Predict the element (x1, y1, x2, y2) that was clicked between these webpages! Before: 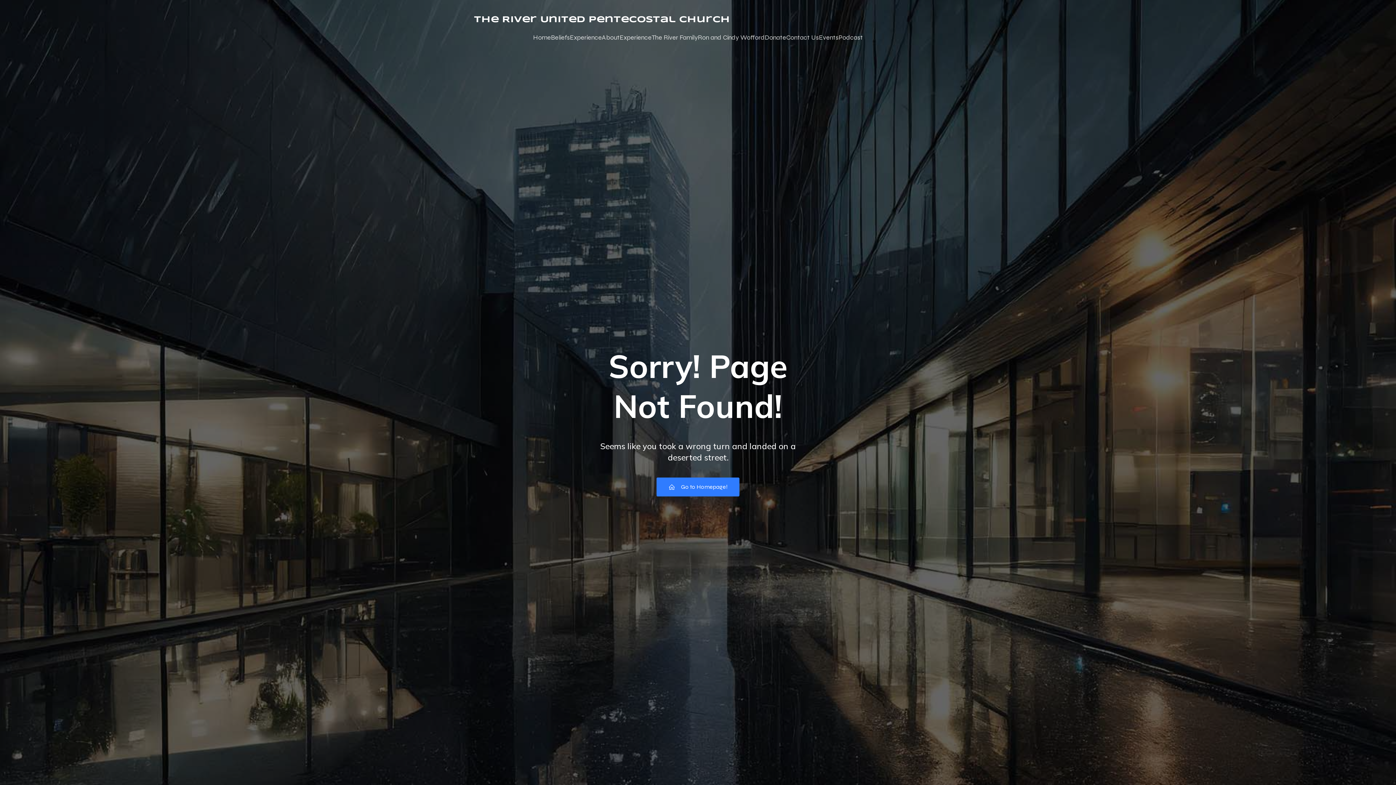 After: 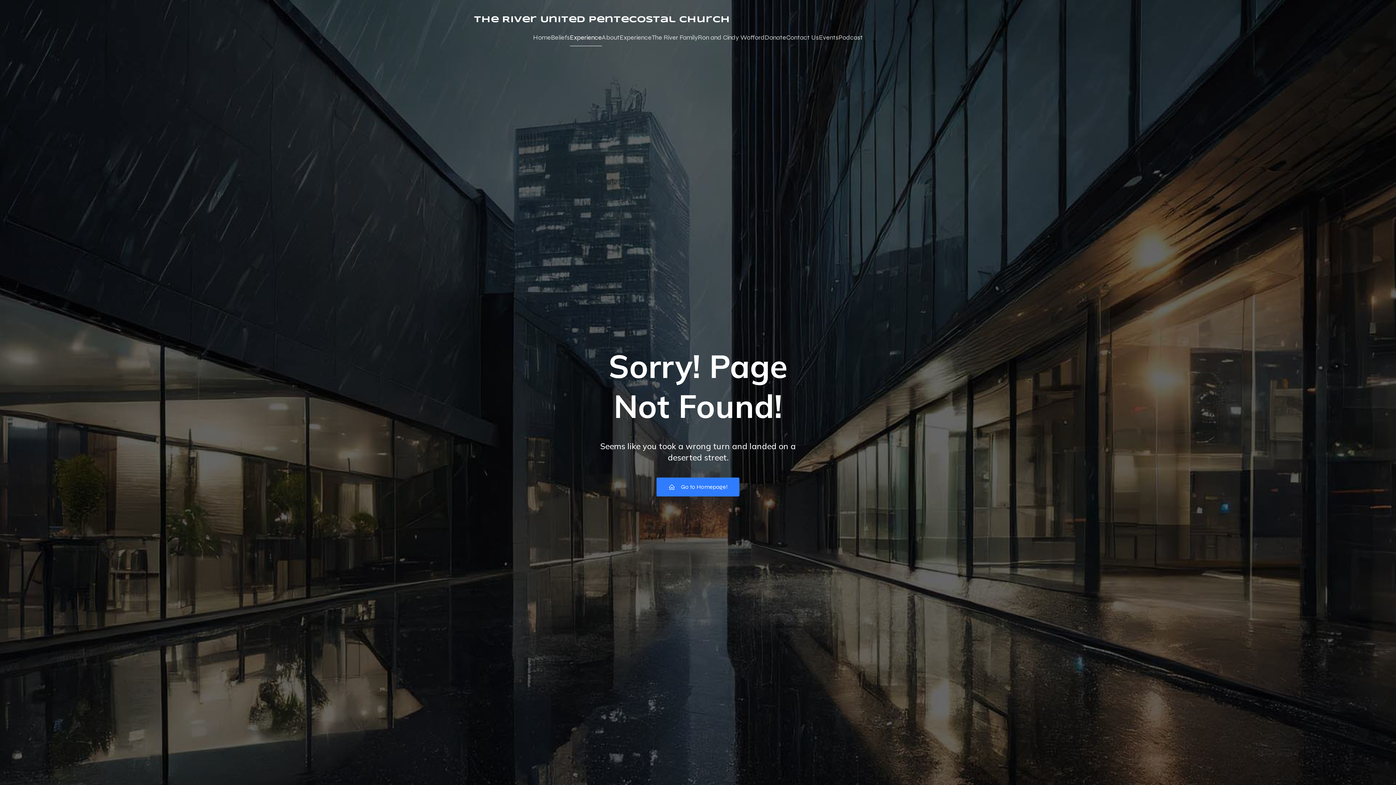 Action: label: Experience bbox: (570, 29, 602, 46)